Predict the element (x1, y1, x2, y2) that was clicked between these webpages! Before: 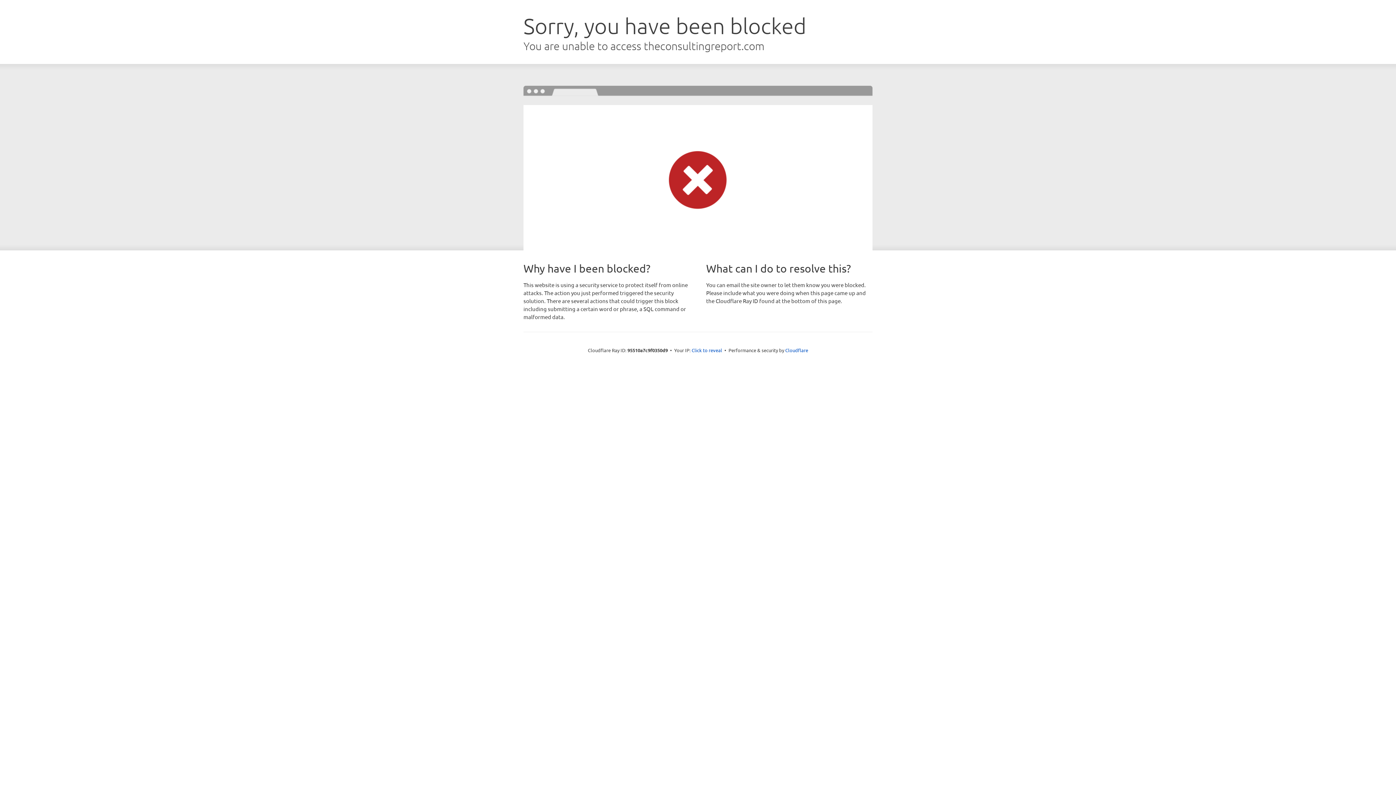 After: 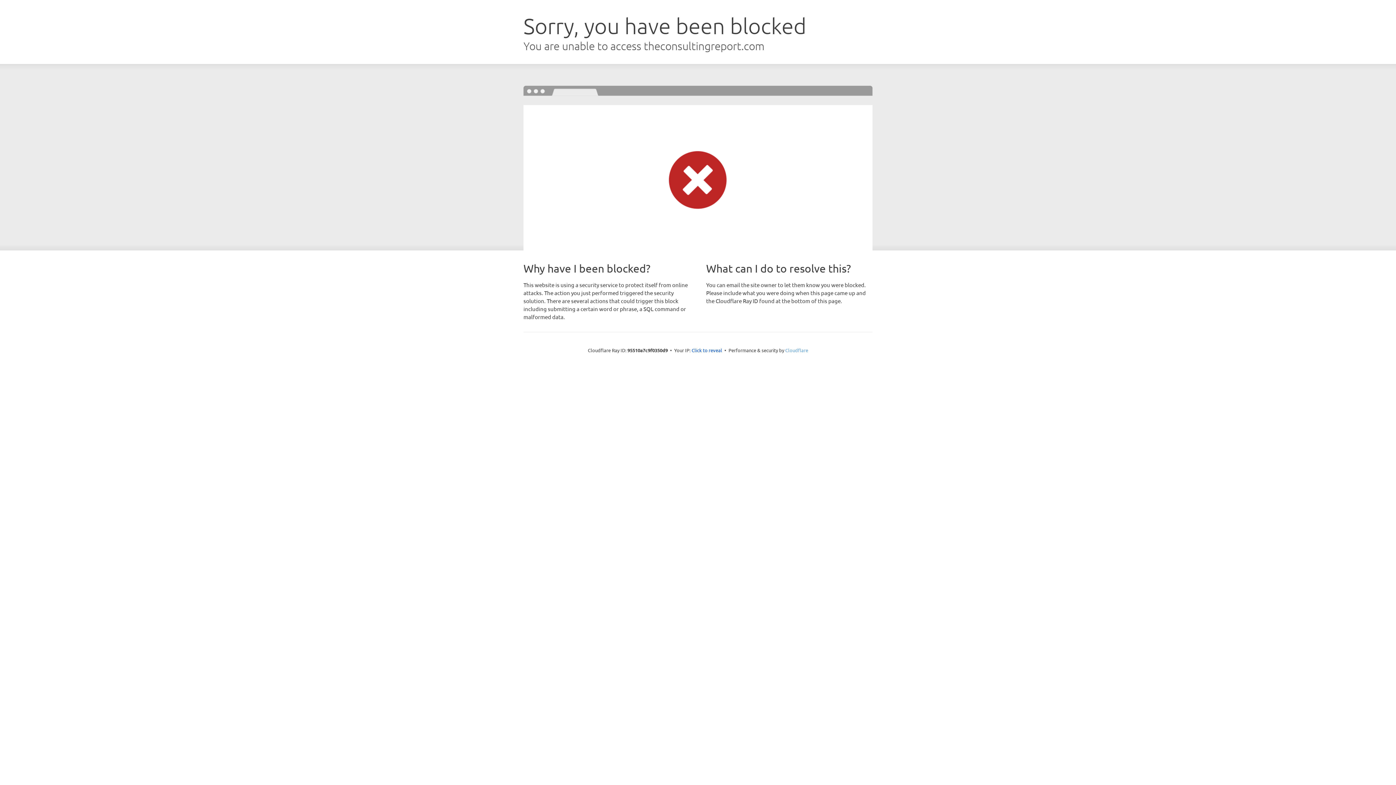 Action: label: Cloudflare bbox: (785, 347, 808, 353)